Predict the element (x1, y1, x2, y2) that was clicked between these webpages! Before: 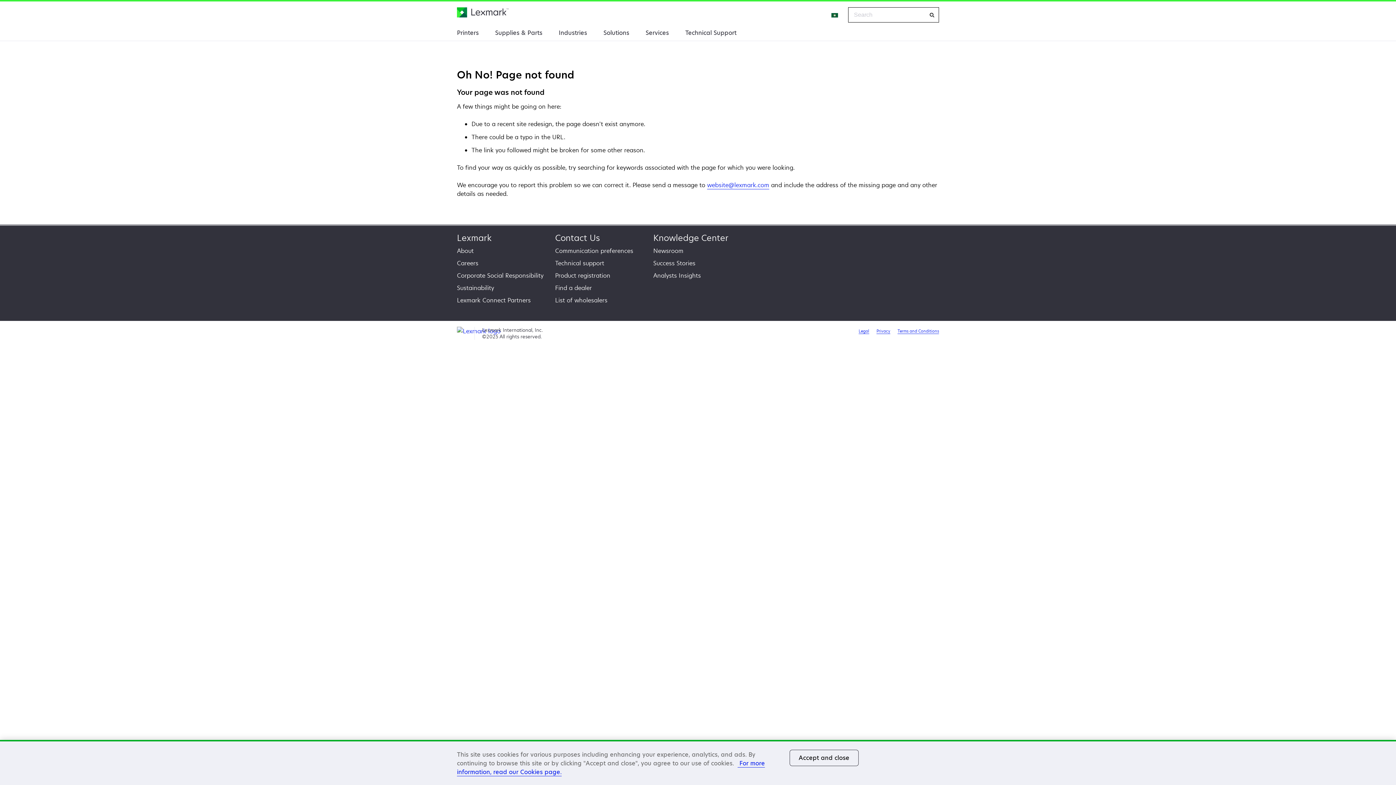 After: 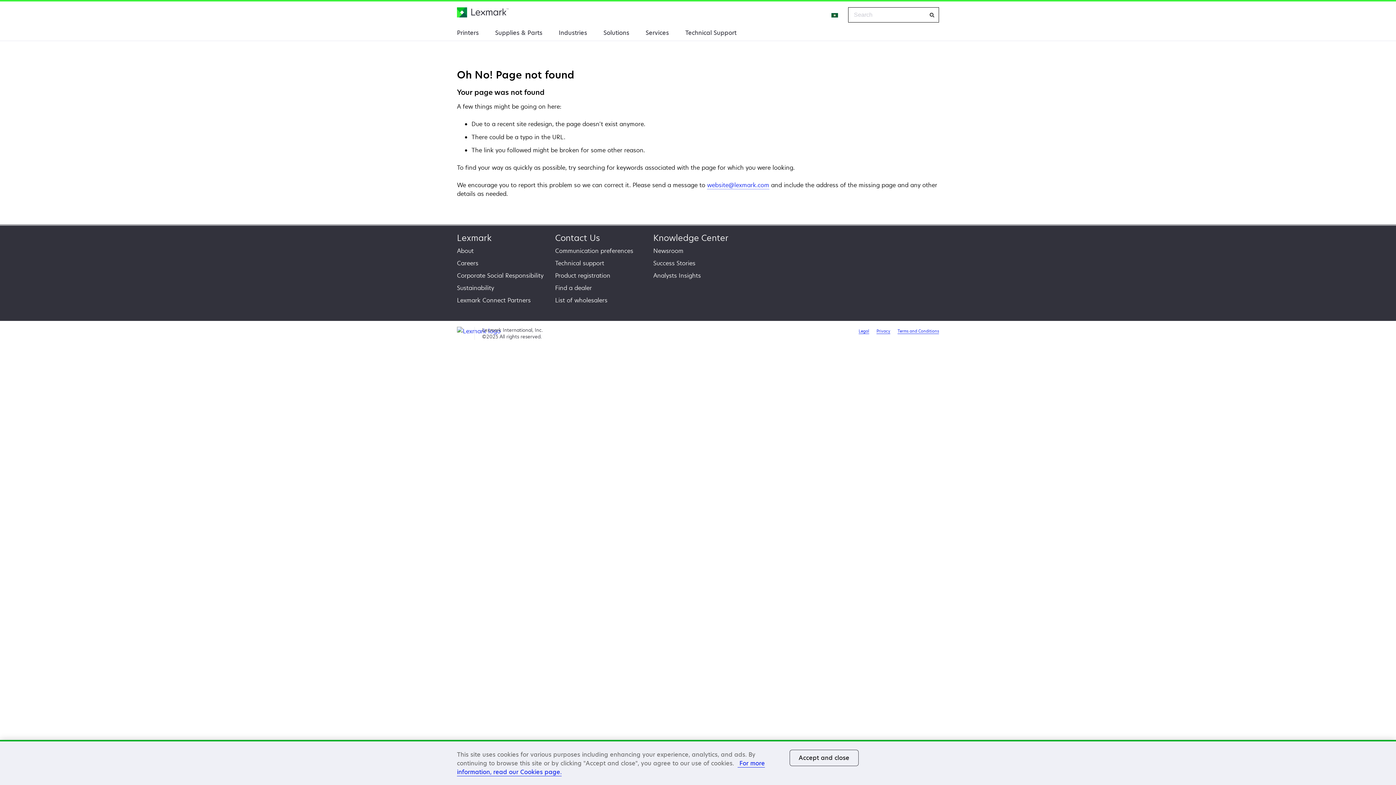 Action: bbox: (707, 181, 769, 189) label: website@lexmark.com